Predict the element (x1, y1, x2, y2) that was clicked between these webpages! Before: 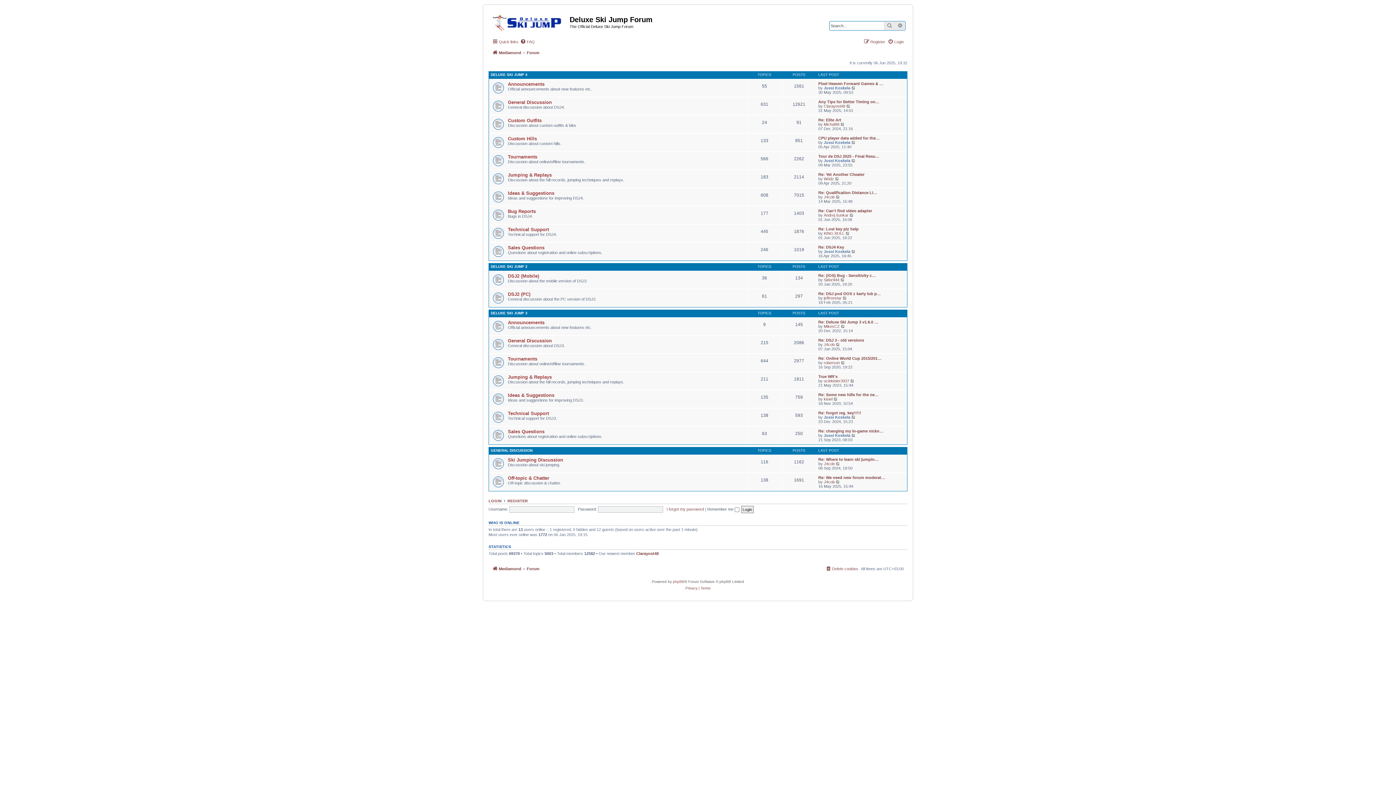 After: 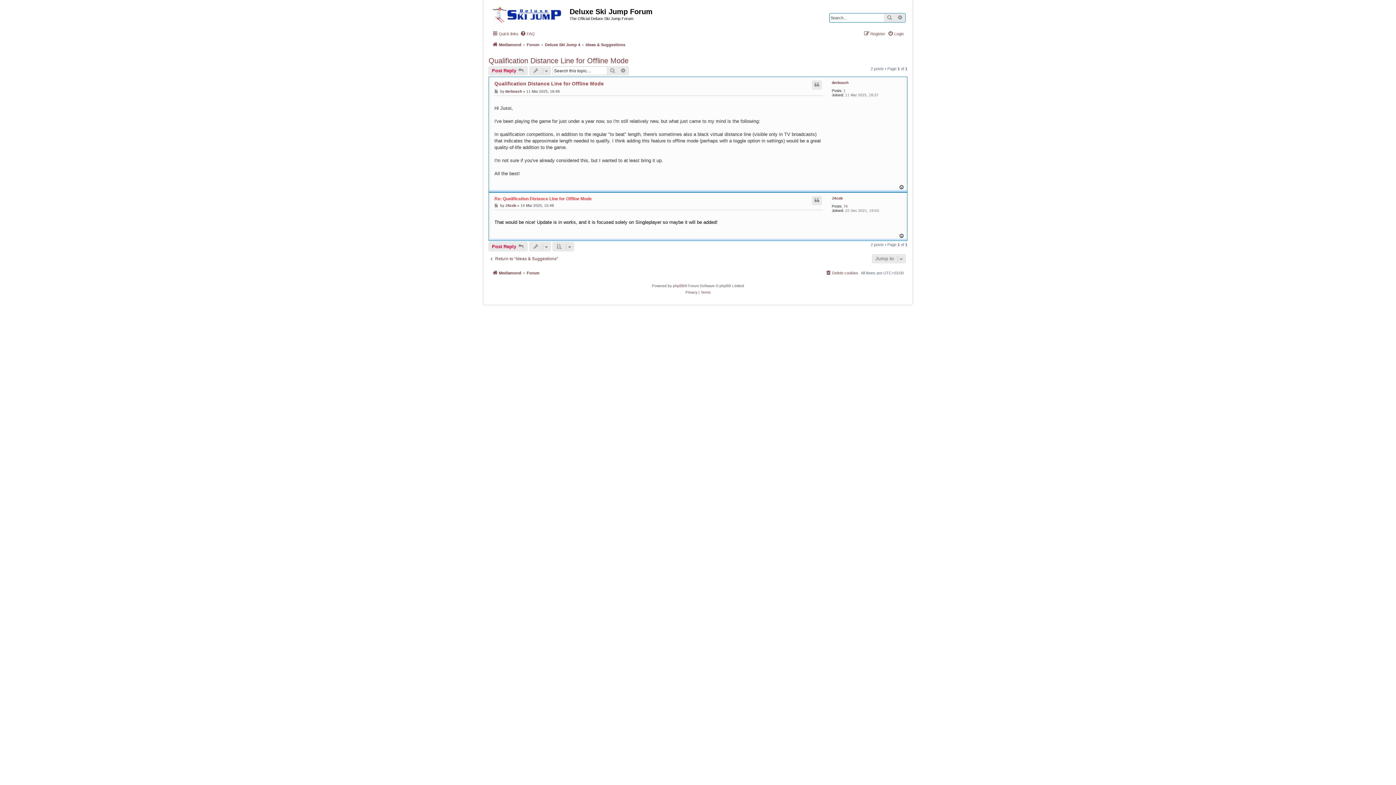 Action: label: View the latest post bbox: (836, 194, 840, 199)